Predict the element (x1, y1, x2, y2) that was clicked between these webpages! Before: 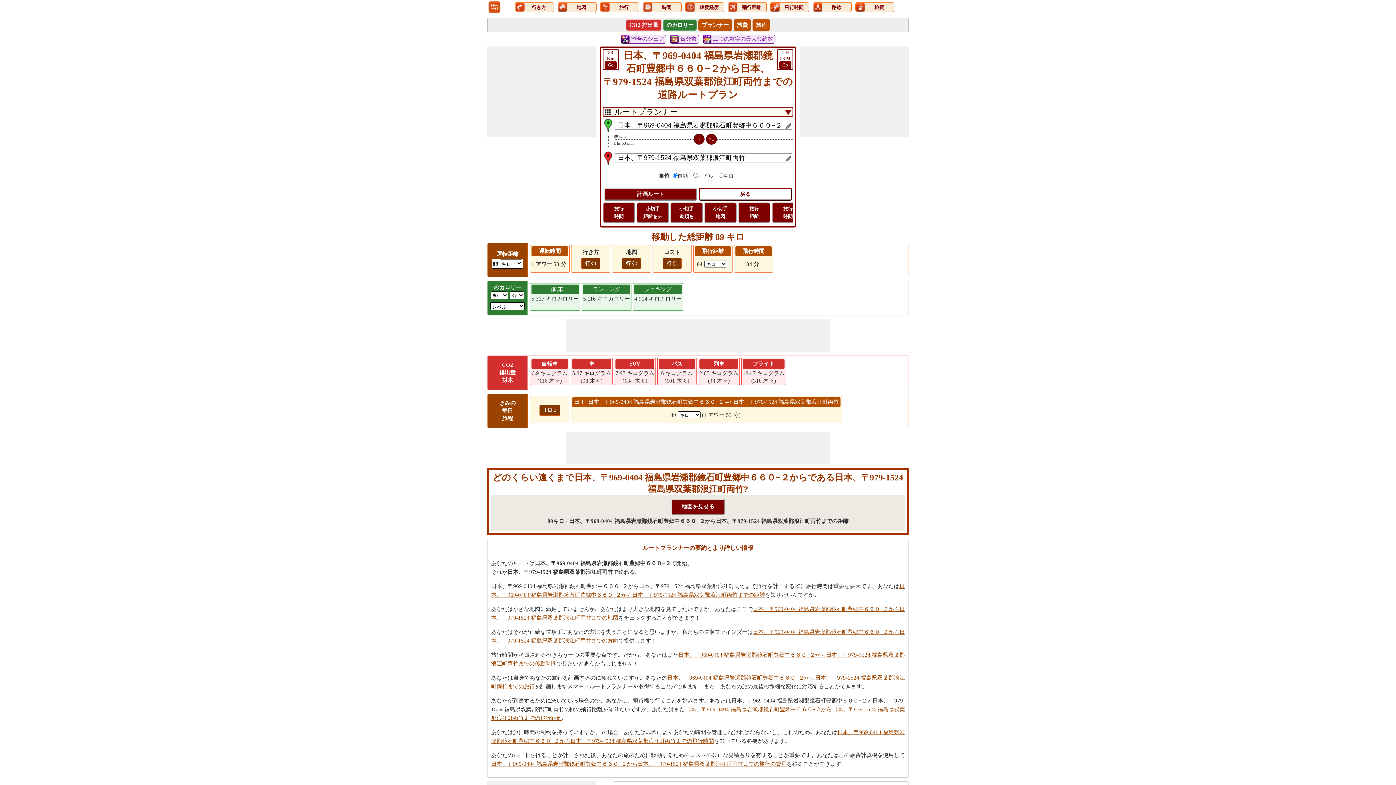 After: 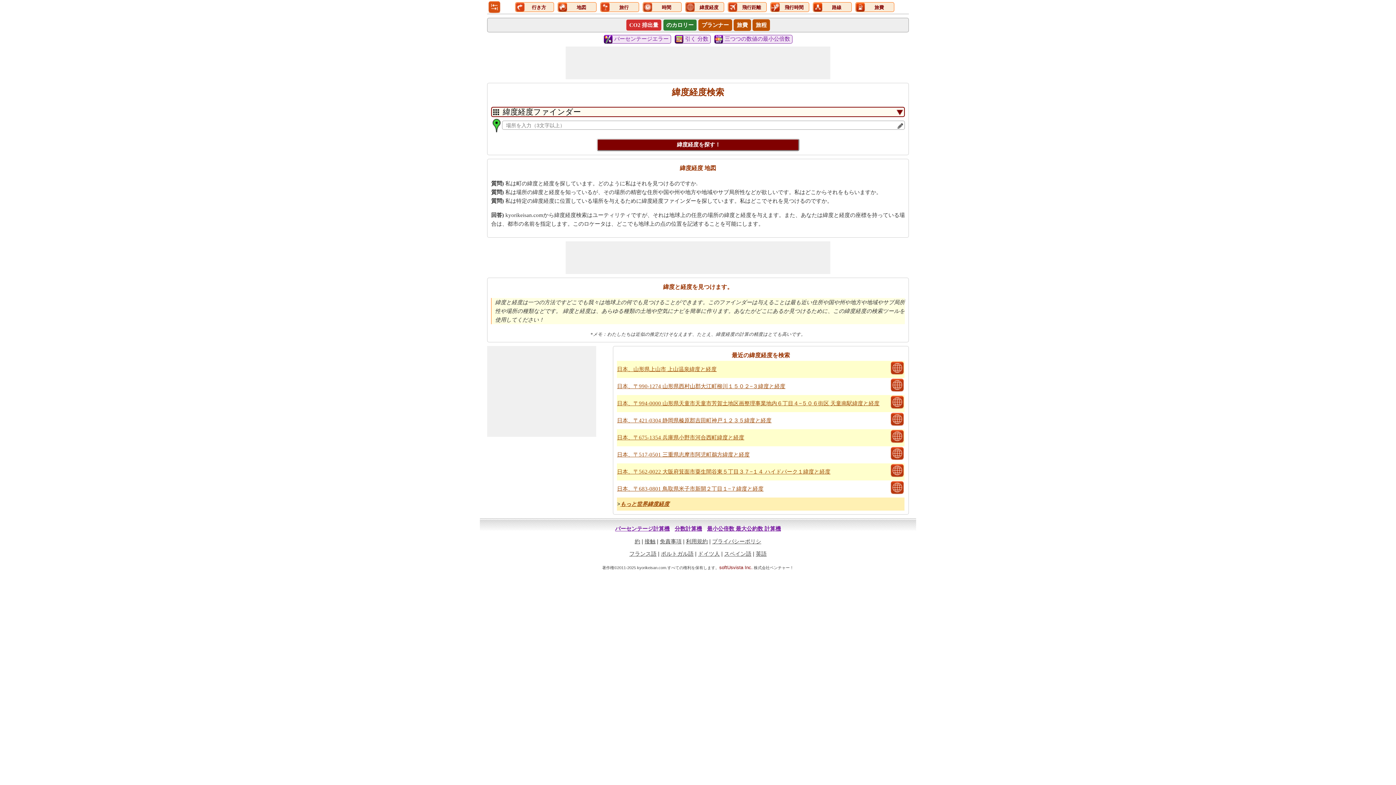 Action: label: 緯度経度 bbox: (694, 3, 723, 9)